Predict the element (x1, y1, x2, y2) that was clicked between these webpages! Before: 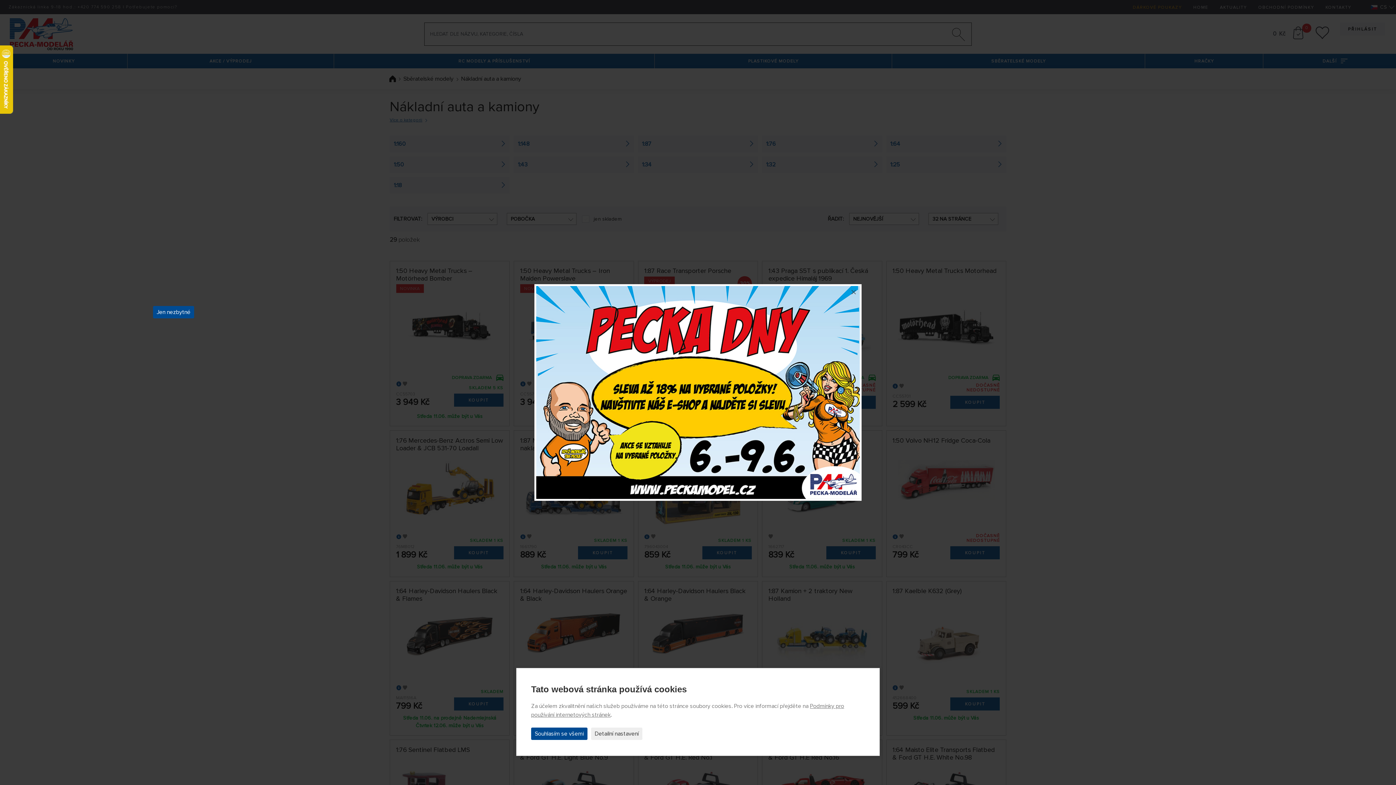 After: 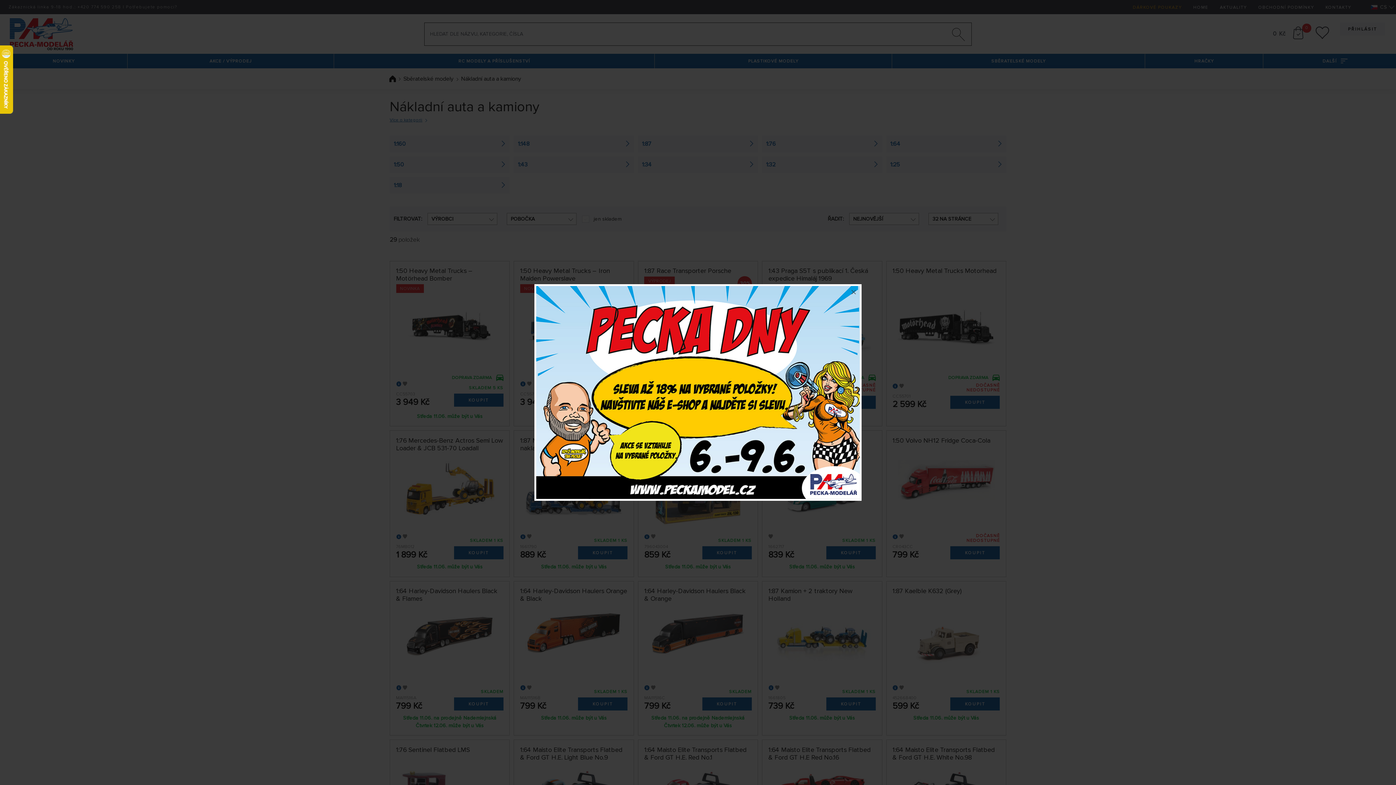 Action: bbox: (153, 306, 194, 318) label: Jen nezbytné